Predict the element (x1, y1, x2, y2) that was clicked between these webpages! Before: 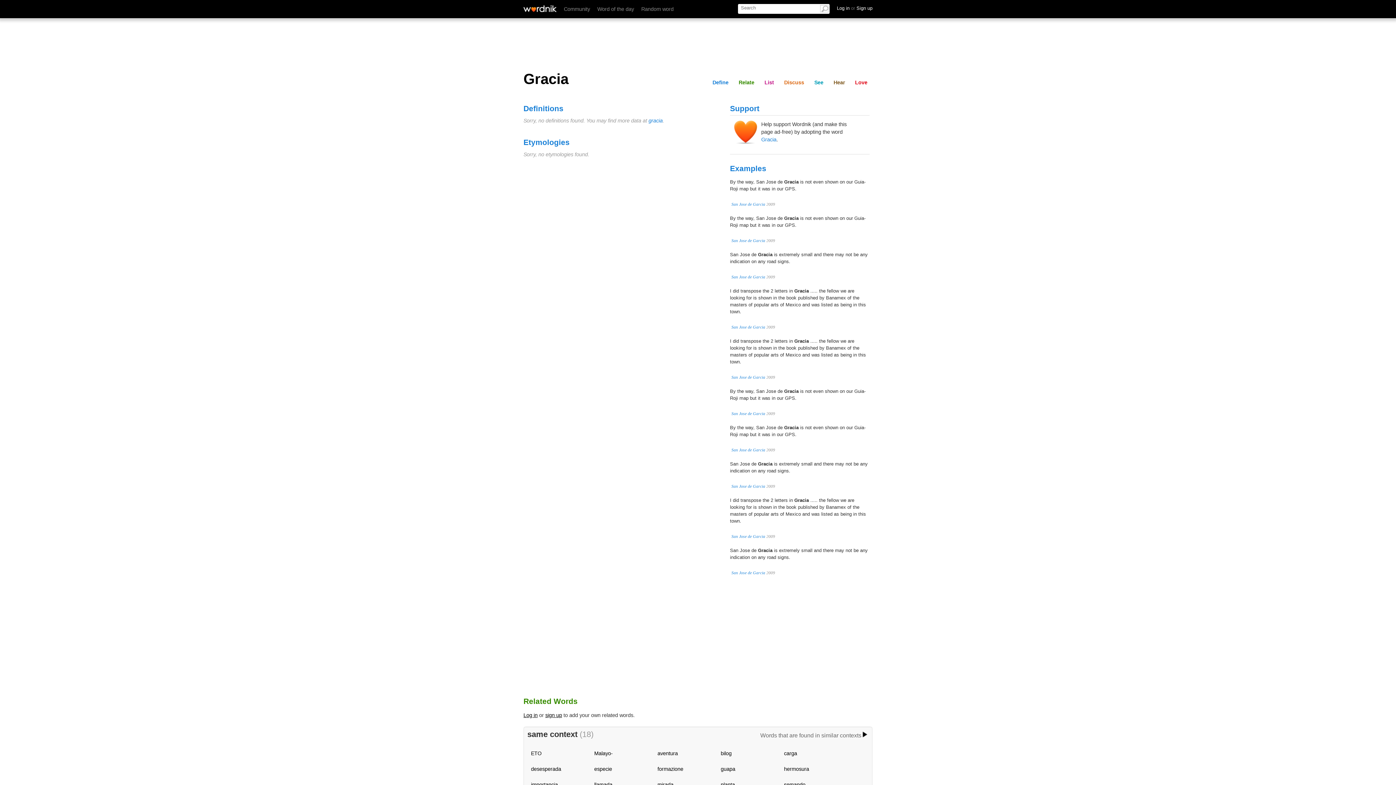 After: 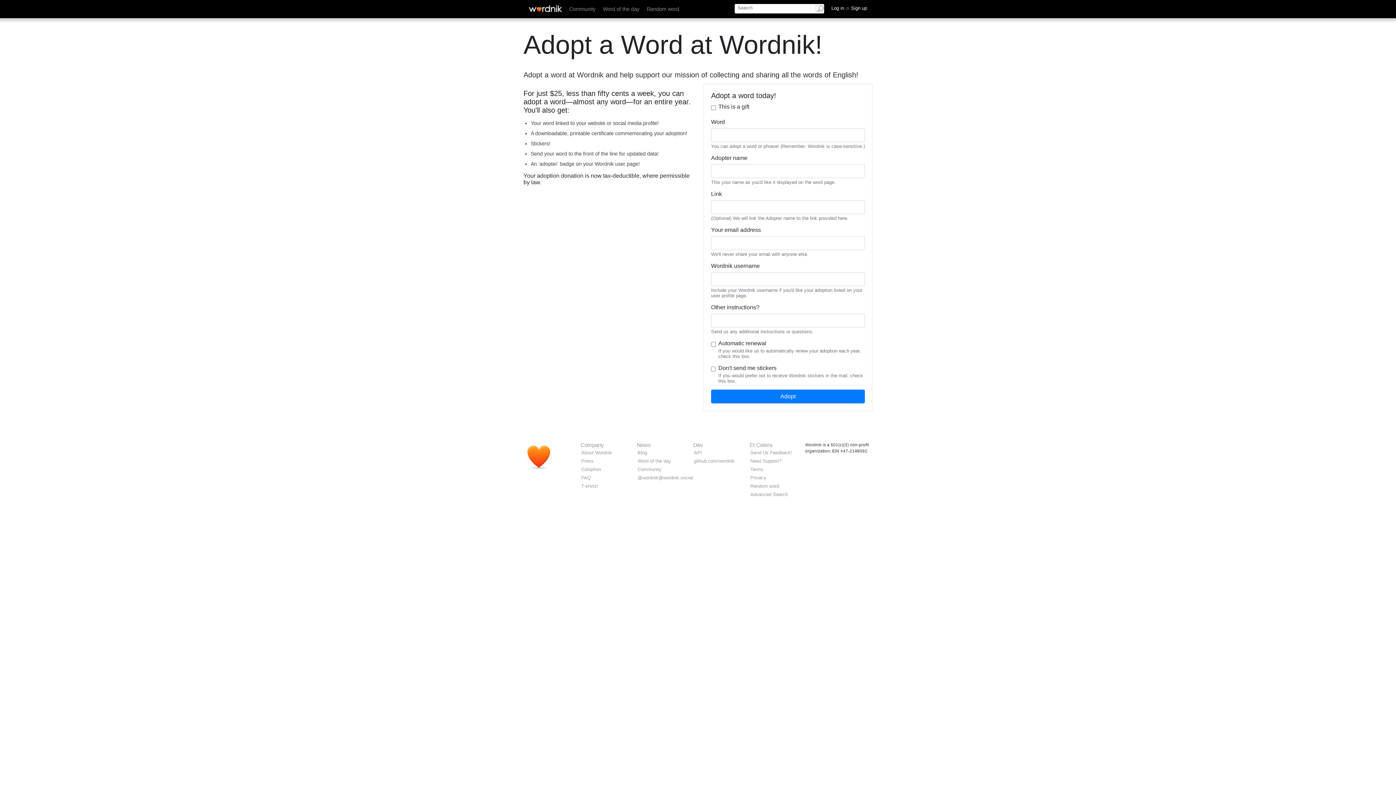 Action: label: Gracia bbox: (761, 136, 776, 142)